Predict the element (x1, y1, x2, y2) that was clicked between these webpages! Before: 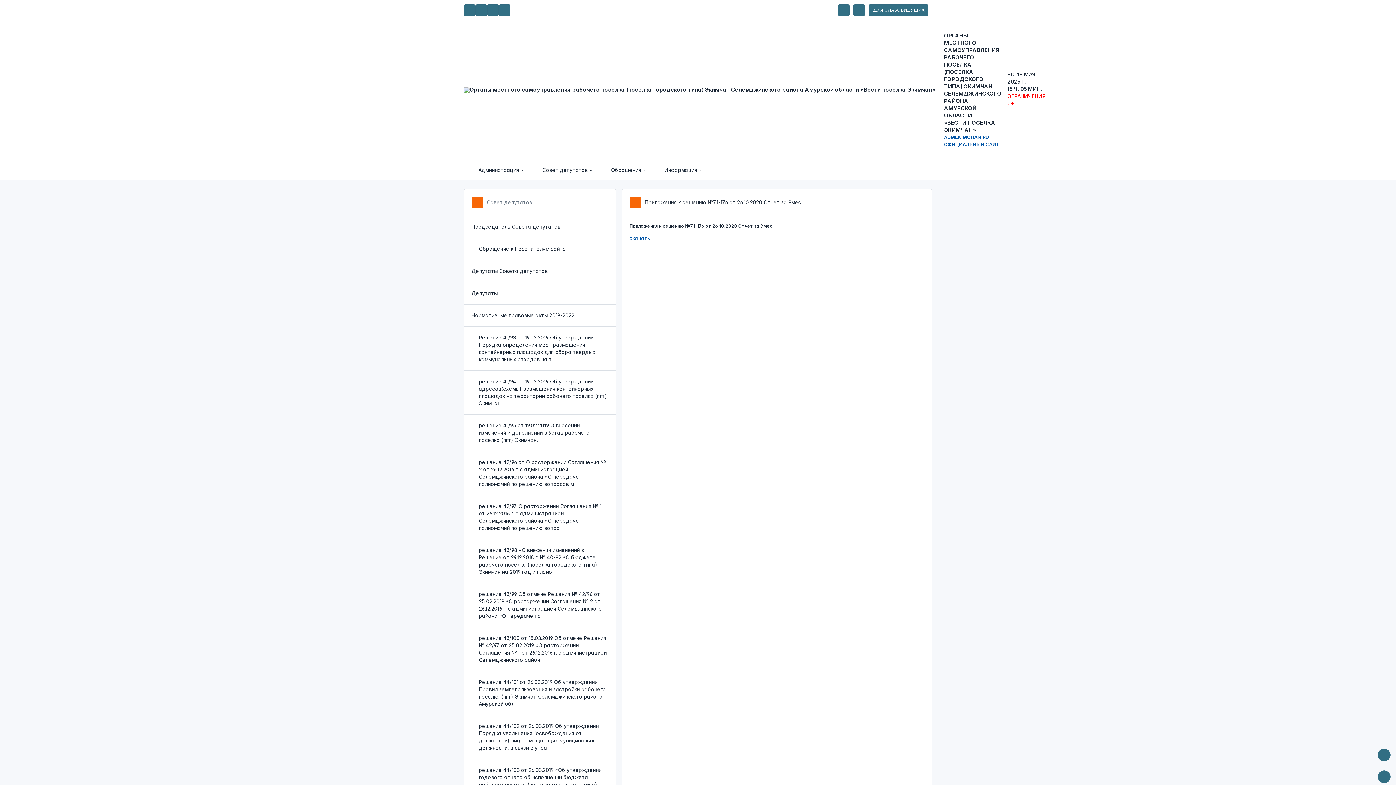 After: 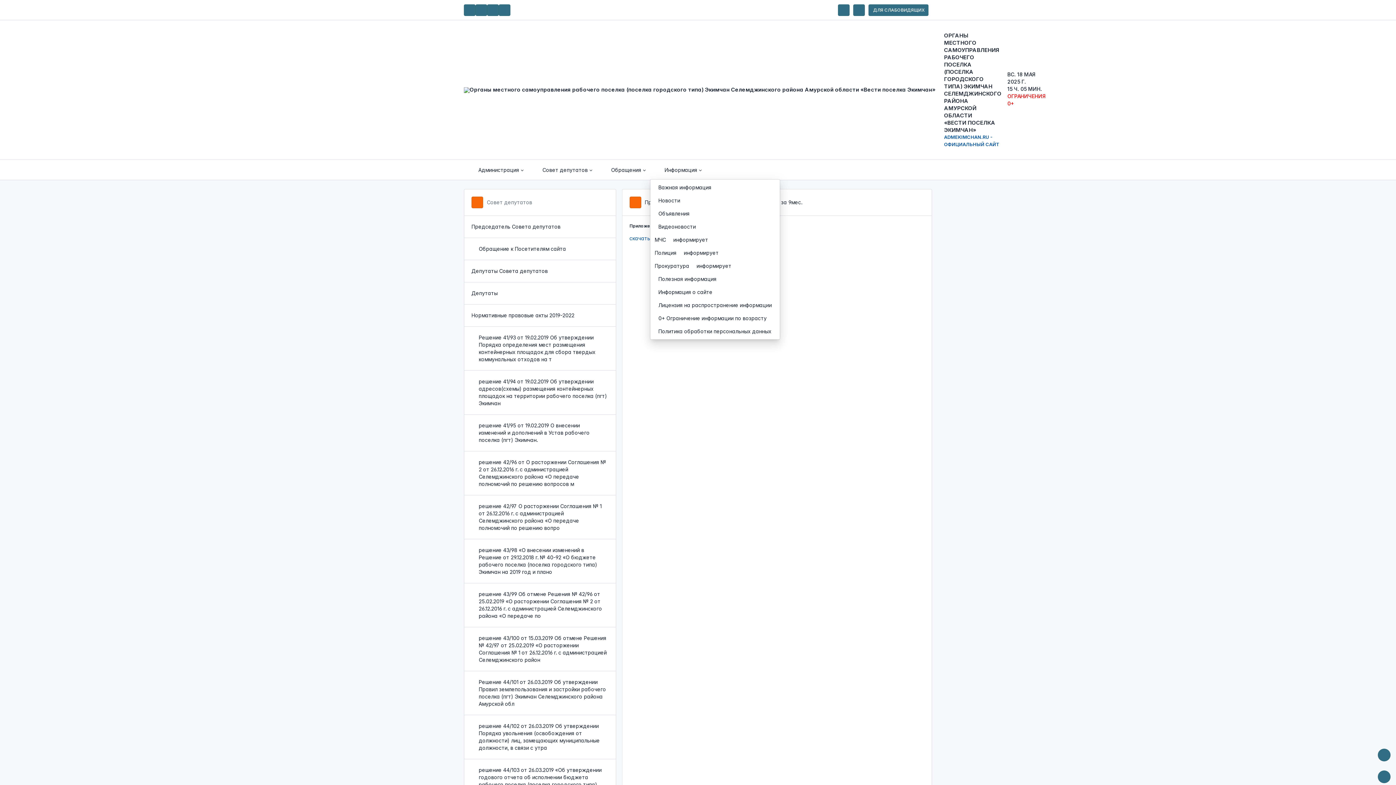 Action: label: Информация bbox: (650, 163, 706, 176)